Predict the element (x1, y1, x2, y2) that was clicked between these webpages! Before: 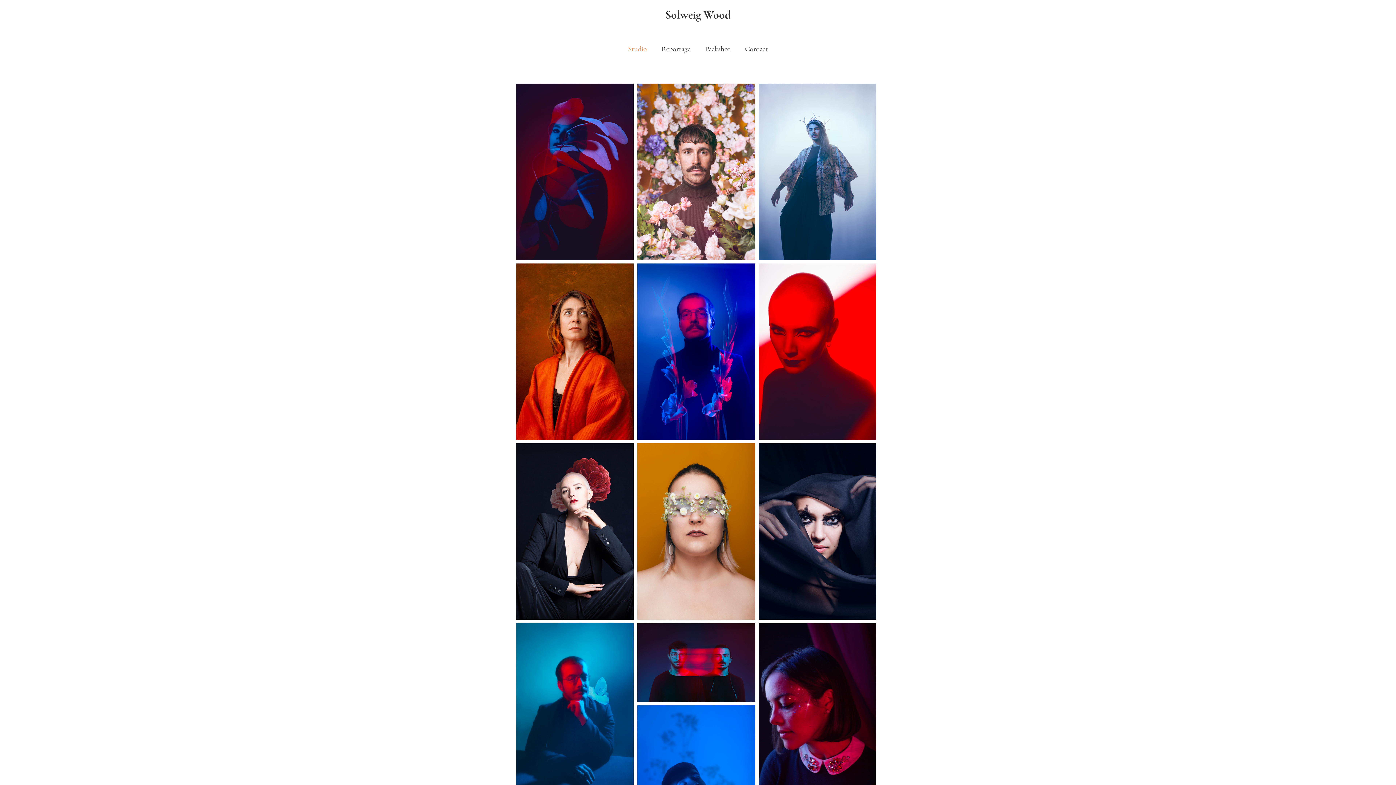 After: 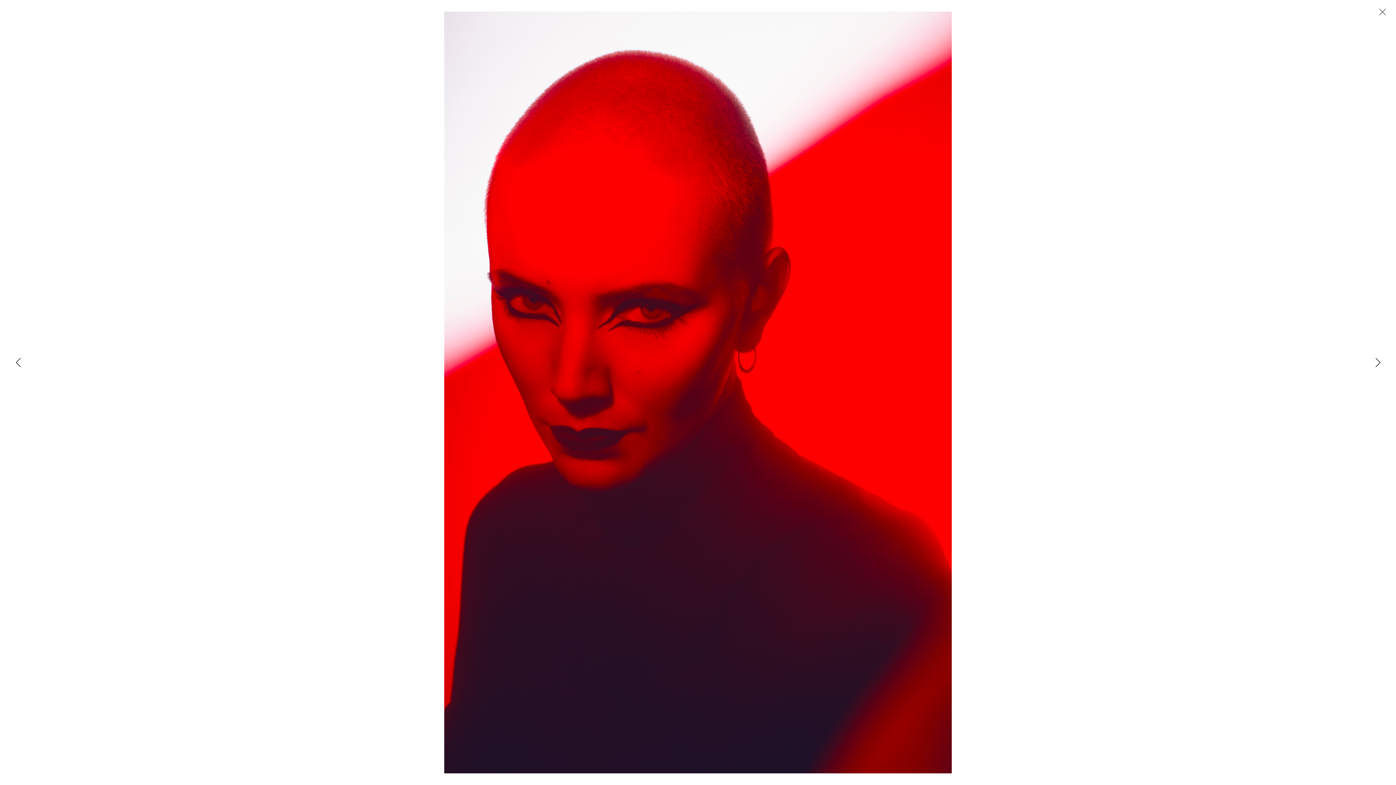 Action: bbox: (758, 263, 876, 440)